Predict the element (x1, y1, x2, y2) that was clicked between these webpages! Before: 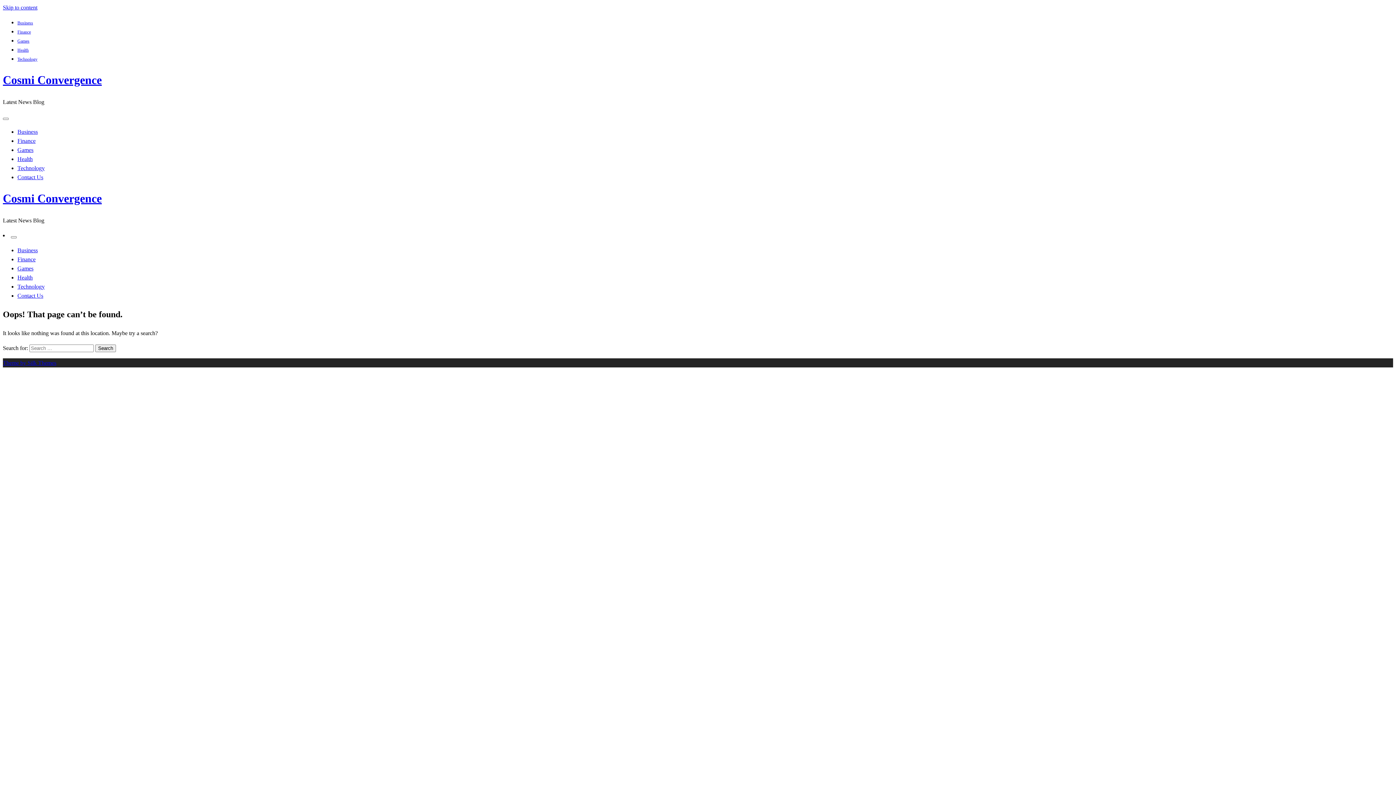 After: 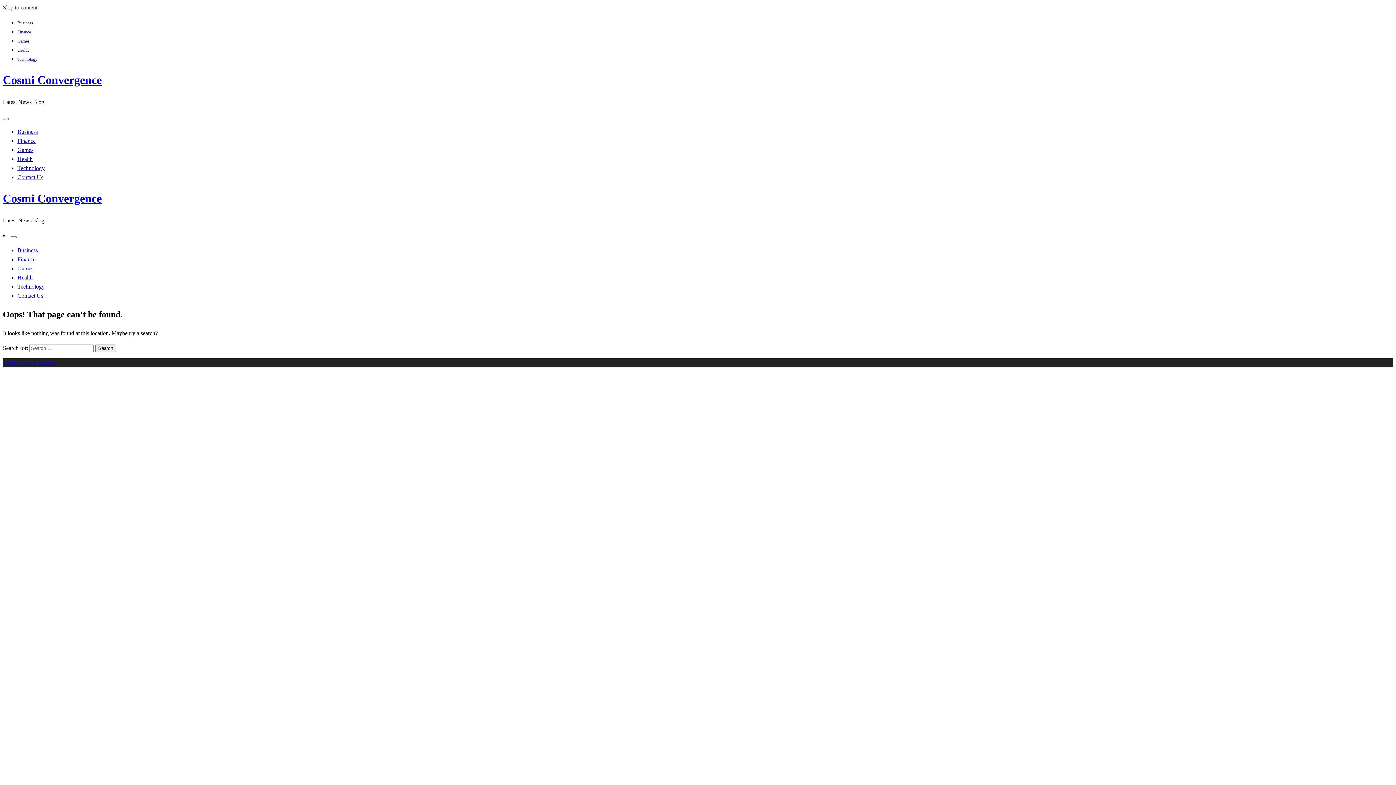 Action: bbox: (2, 4, 37, 10) label: Skip to content